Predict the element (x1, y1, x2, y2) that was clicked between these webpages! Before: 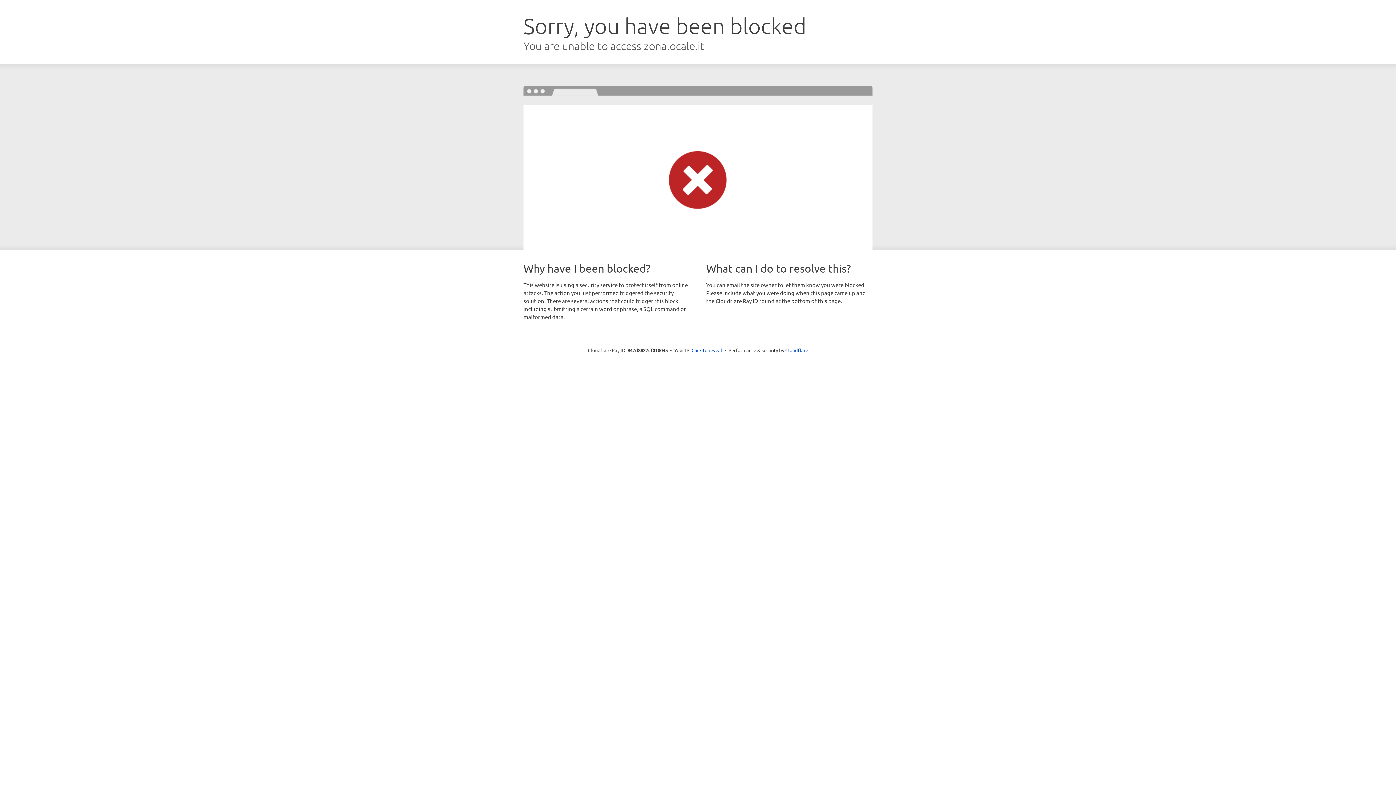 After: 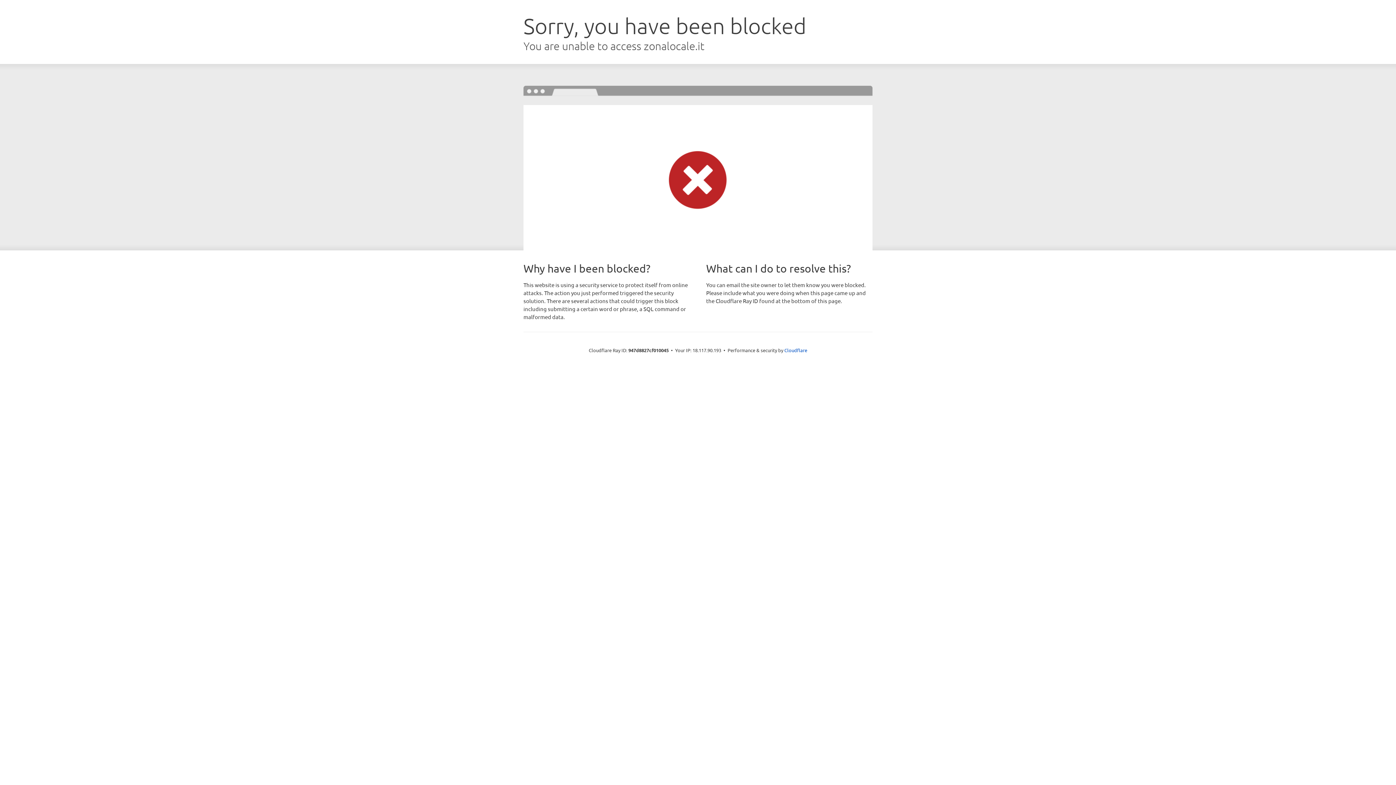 Action: label: Click to reveal bbox: (691, 346, 722, 353)